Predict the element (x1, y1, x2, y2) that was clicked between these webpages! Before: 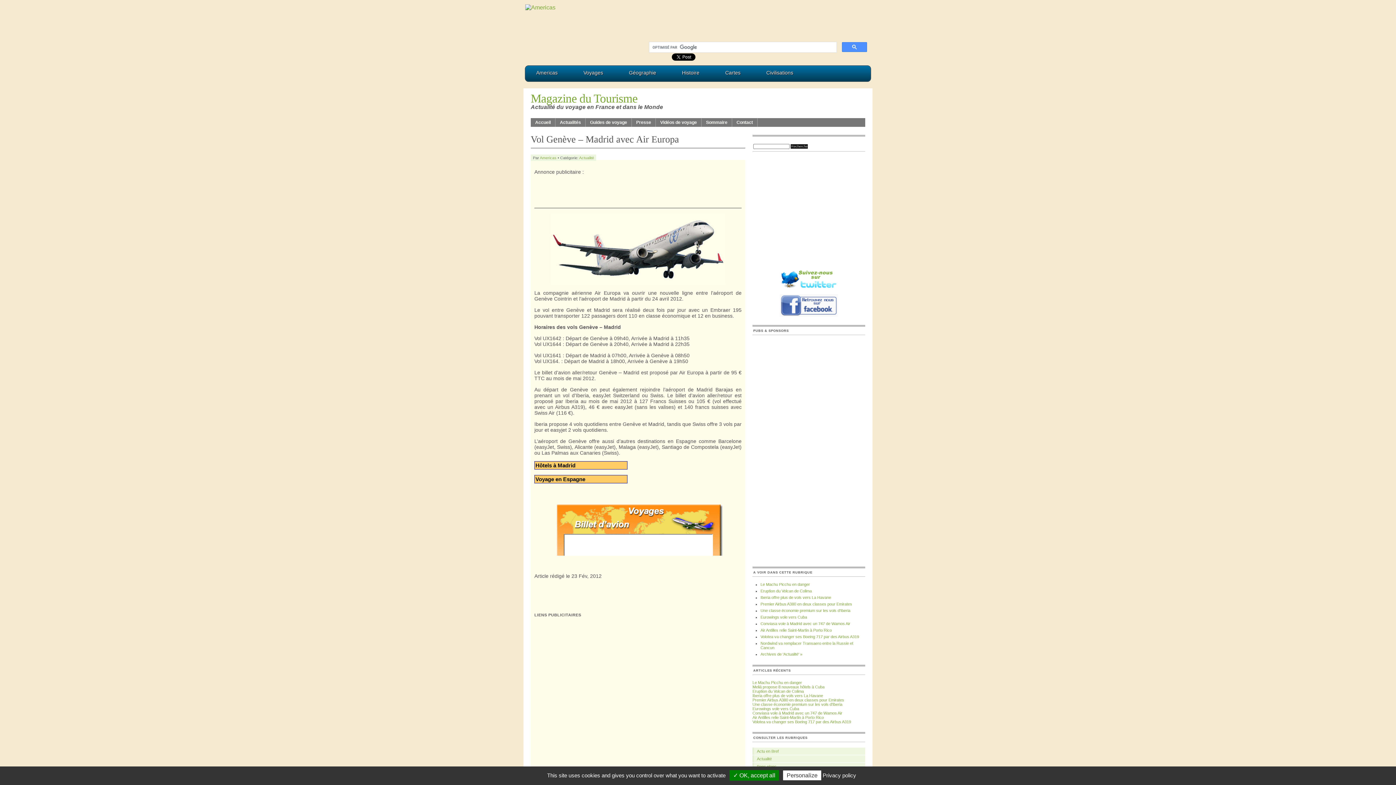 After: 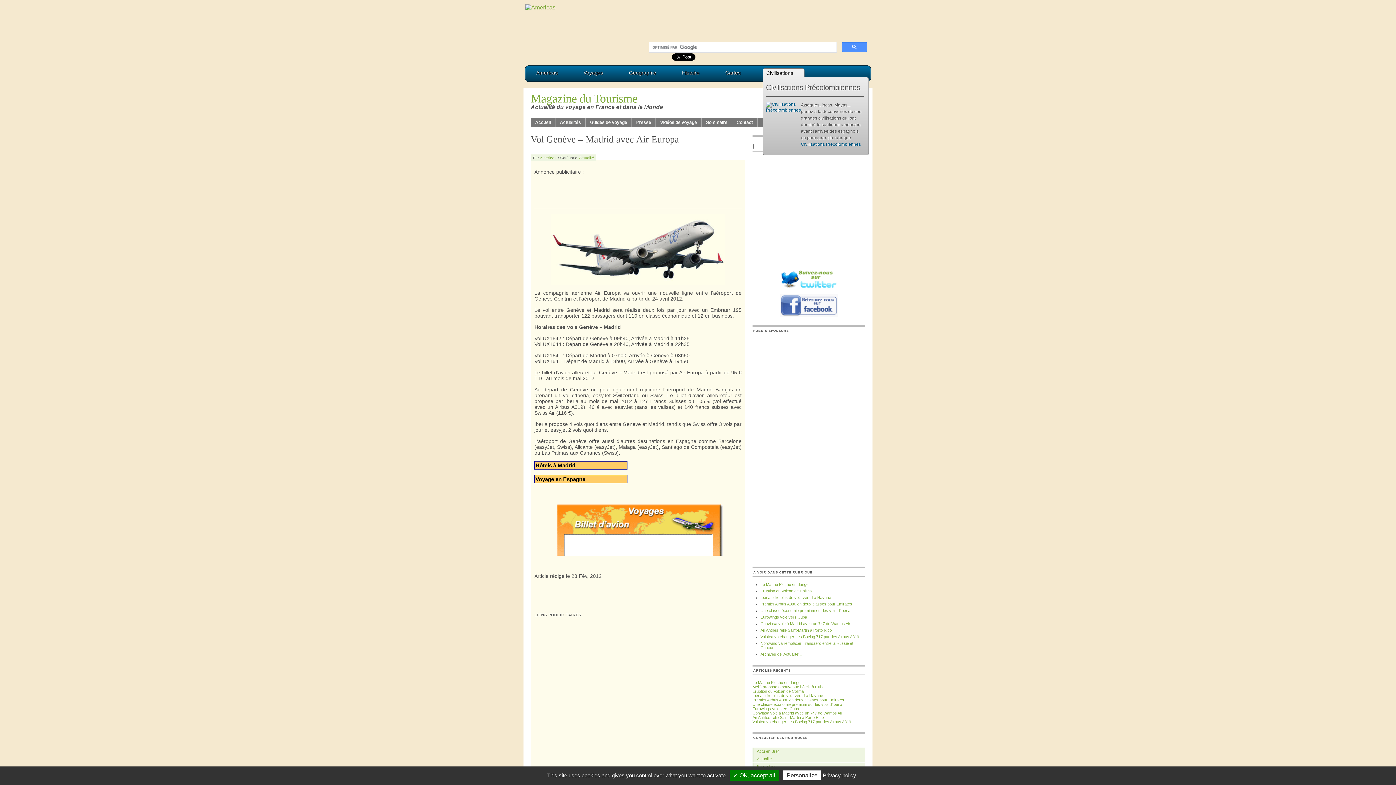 Action: bbox: (766, 69, 801, 75) label: Civilisations